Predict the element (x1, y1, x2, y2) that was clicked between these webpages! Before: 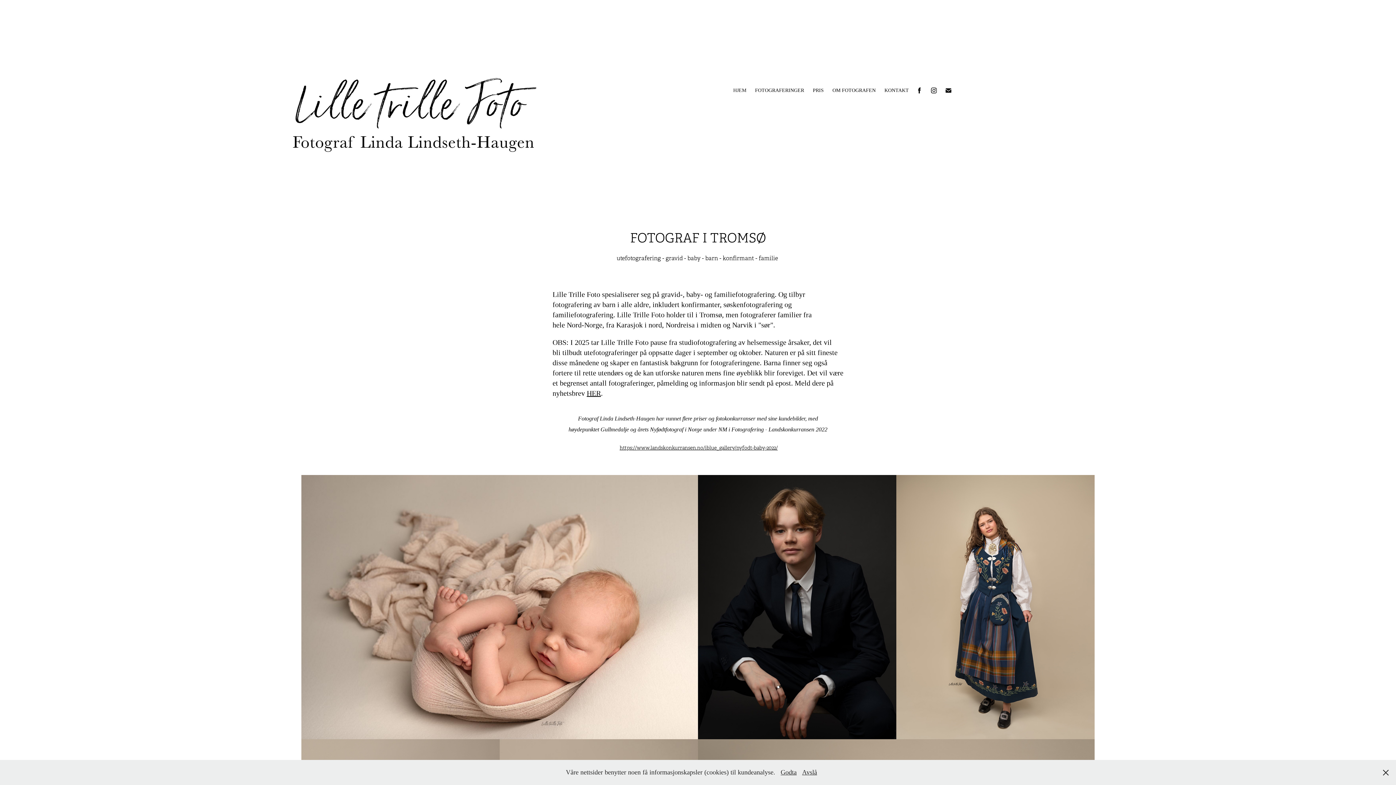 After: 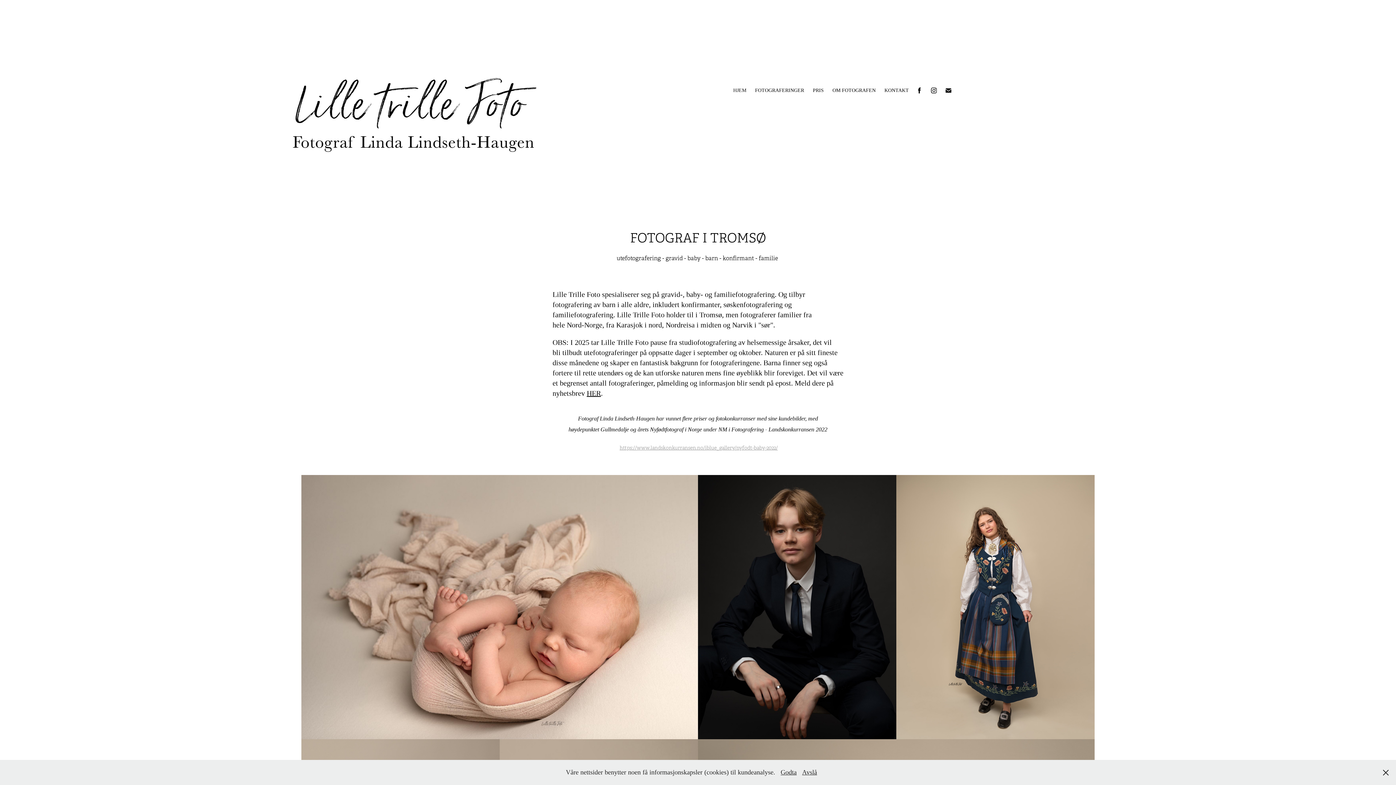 Action: bbox: (619, 445, 777, 450) label: https://www.landskonkurransen.no/iblue_gallery/nyfodt-baby-2022/